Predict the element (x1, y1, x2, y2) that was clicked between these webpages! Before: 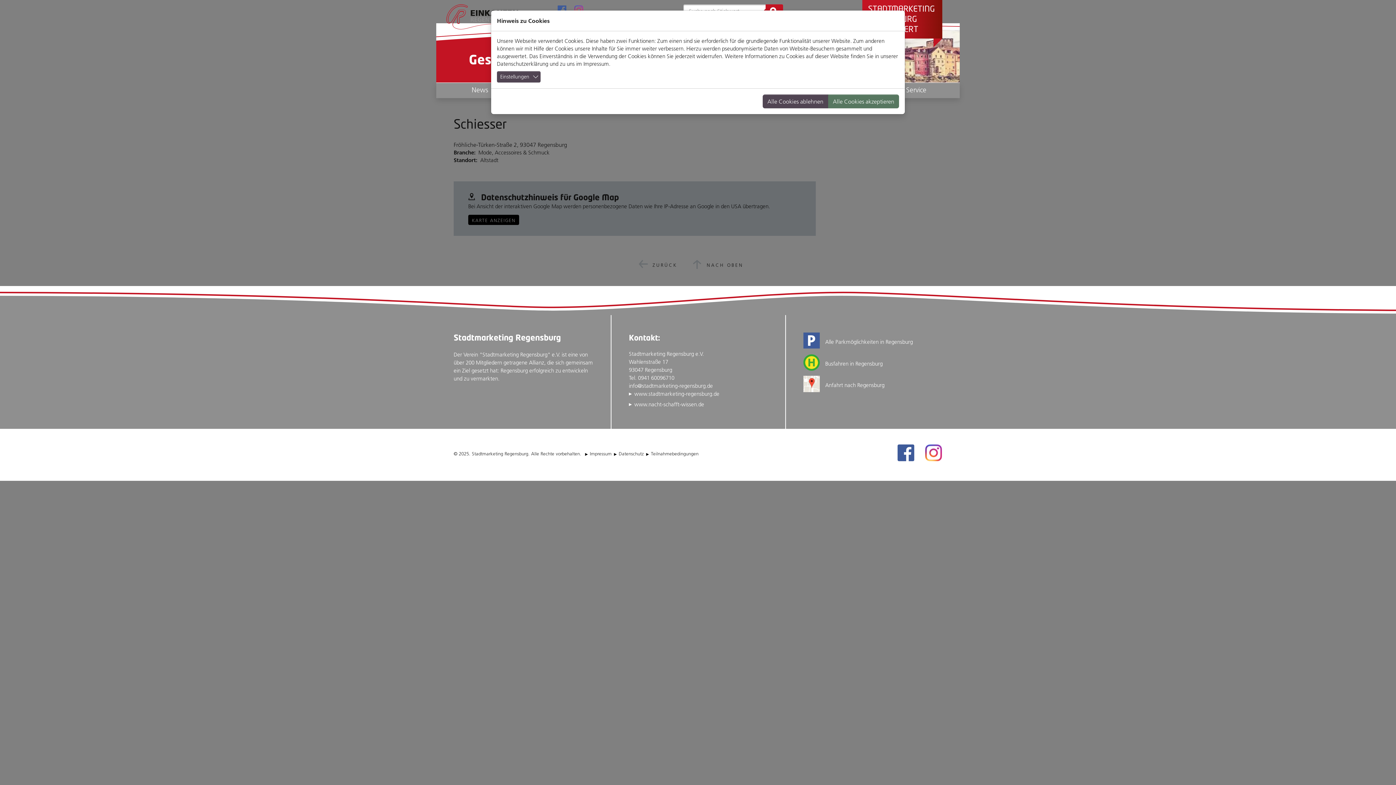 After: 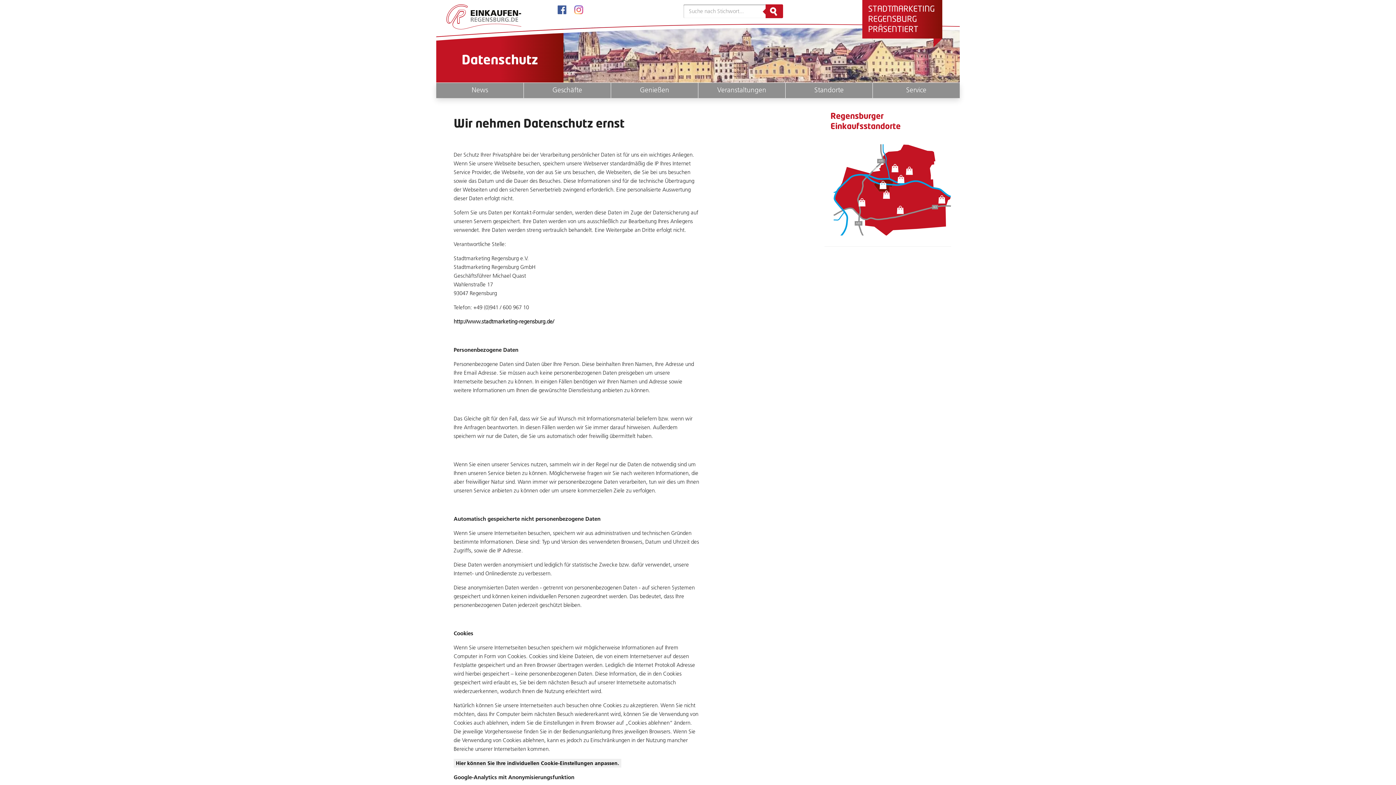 Action: label: Datenschutzerklärung bbox: (497, 60, 548, 67)